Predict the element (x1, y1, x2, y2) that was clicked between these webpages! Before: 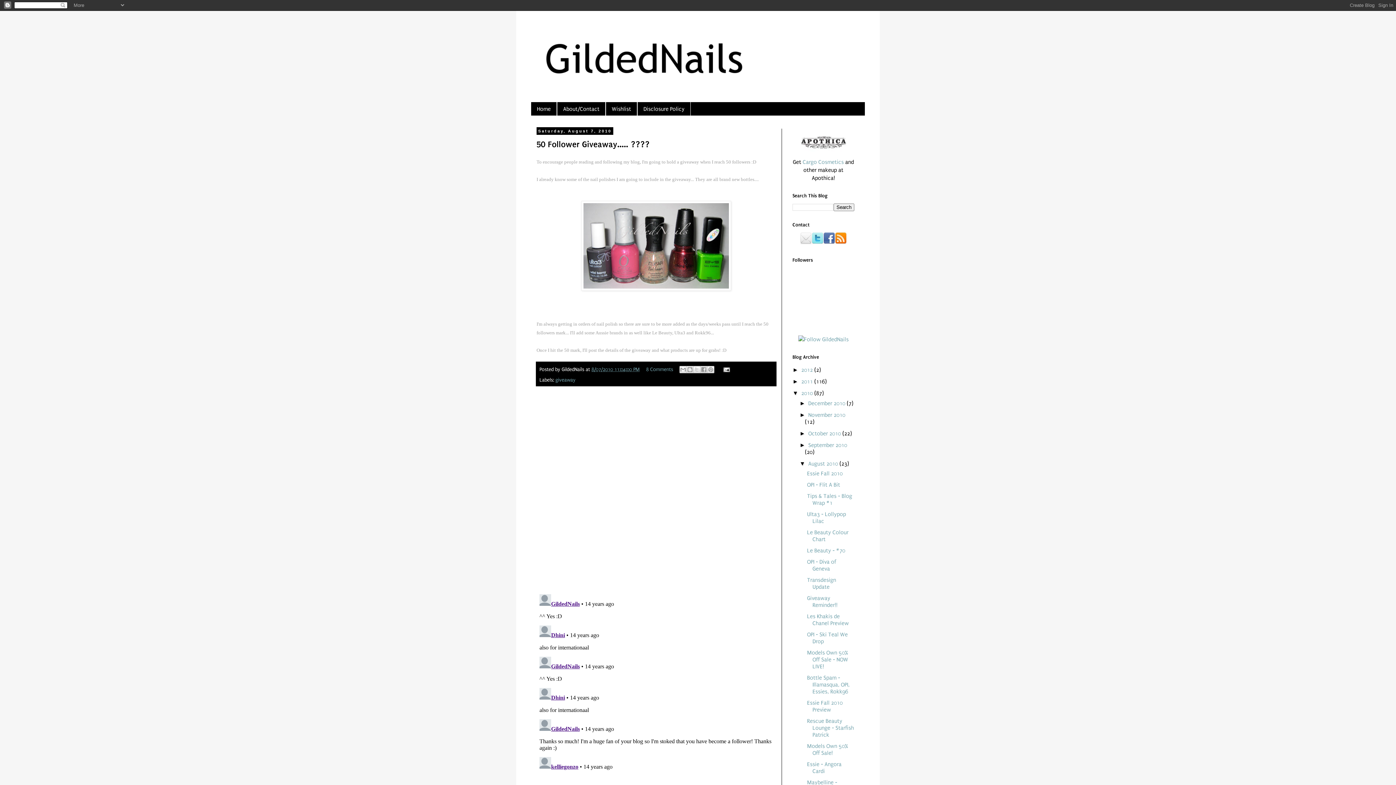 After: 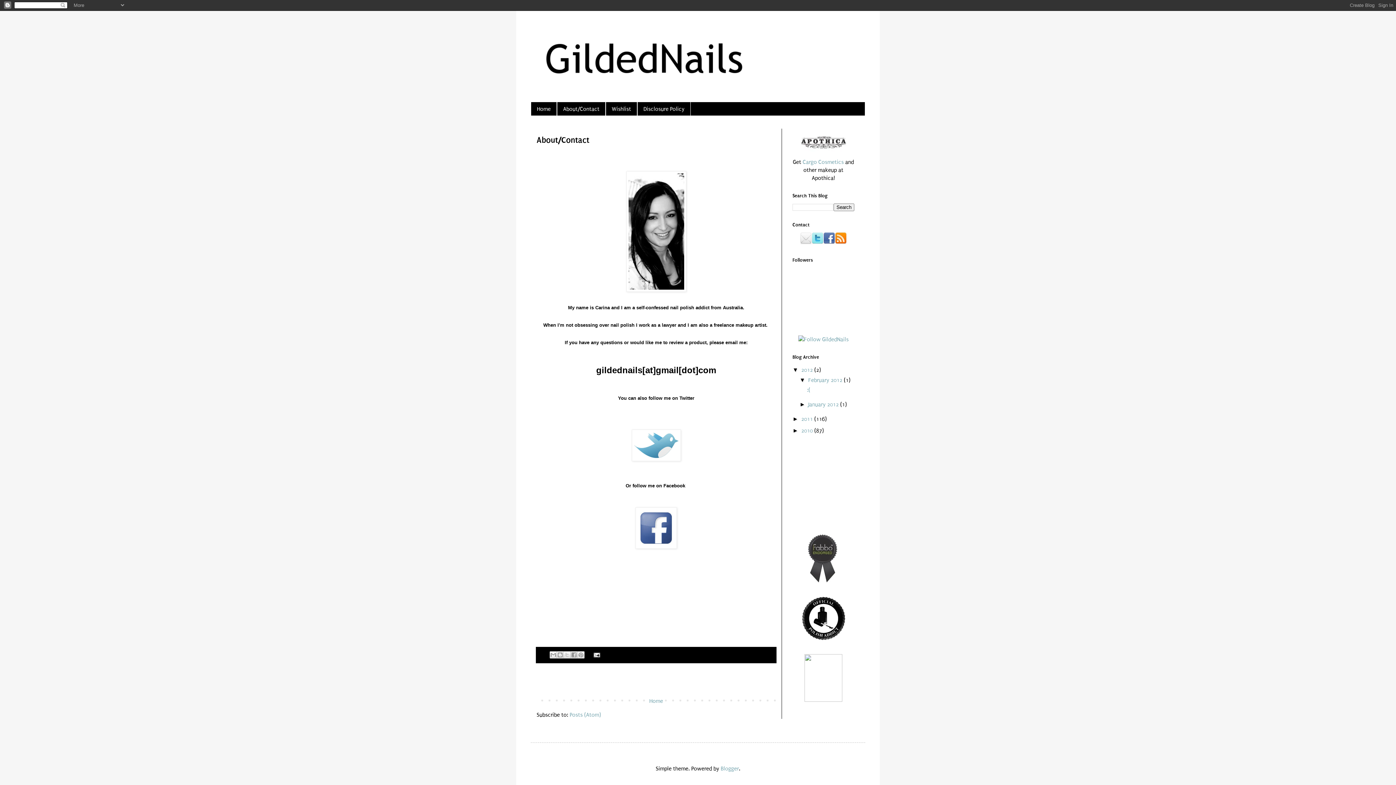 Action: label: About/Contact bbox: (557, 102, 605, 115)